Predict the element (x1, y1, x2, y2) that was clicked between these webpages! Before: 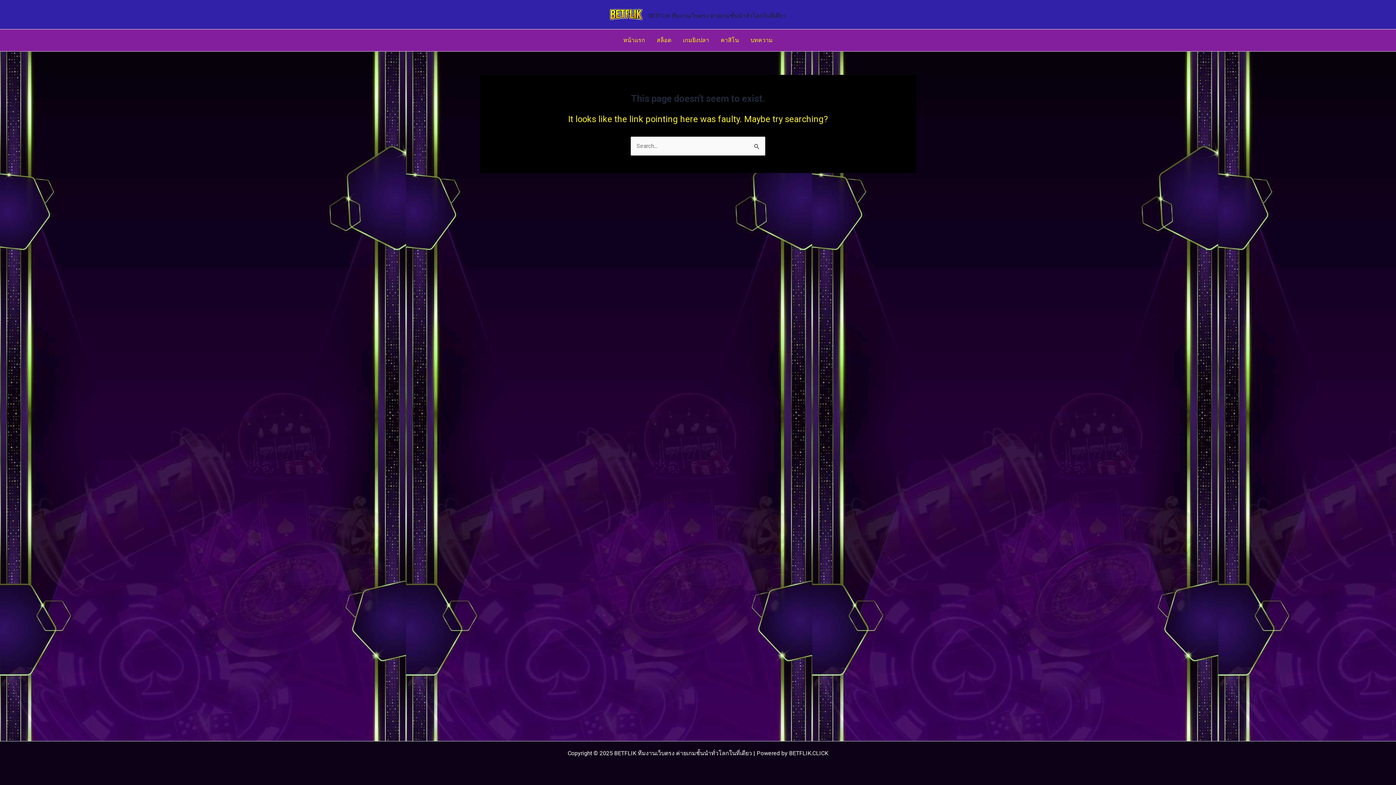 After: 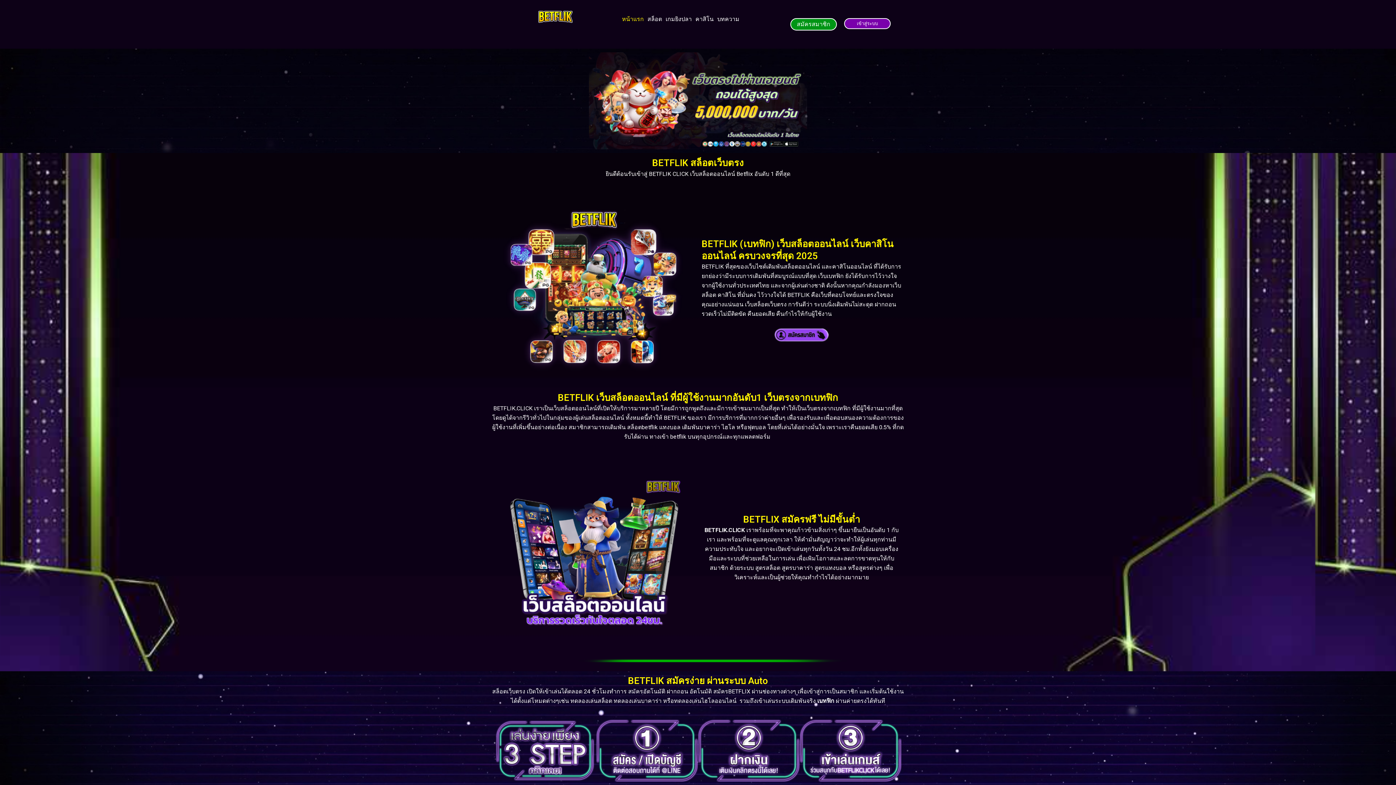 Action: bbox: (610, 10, 642, 17)